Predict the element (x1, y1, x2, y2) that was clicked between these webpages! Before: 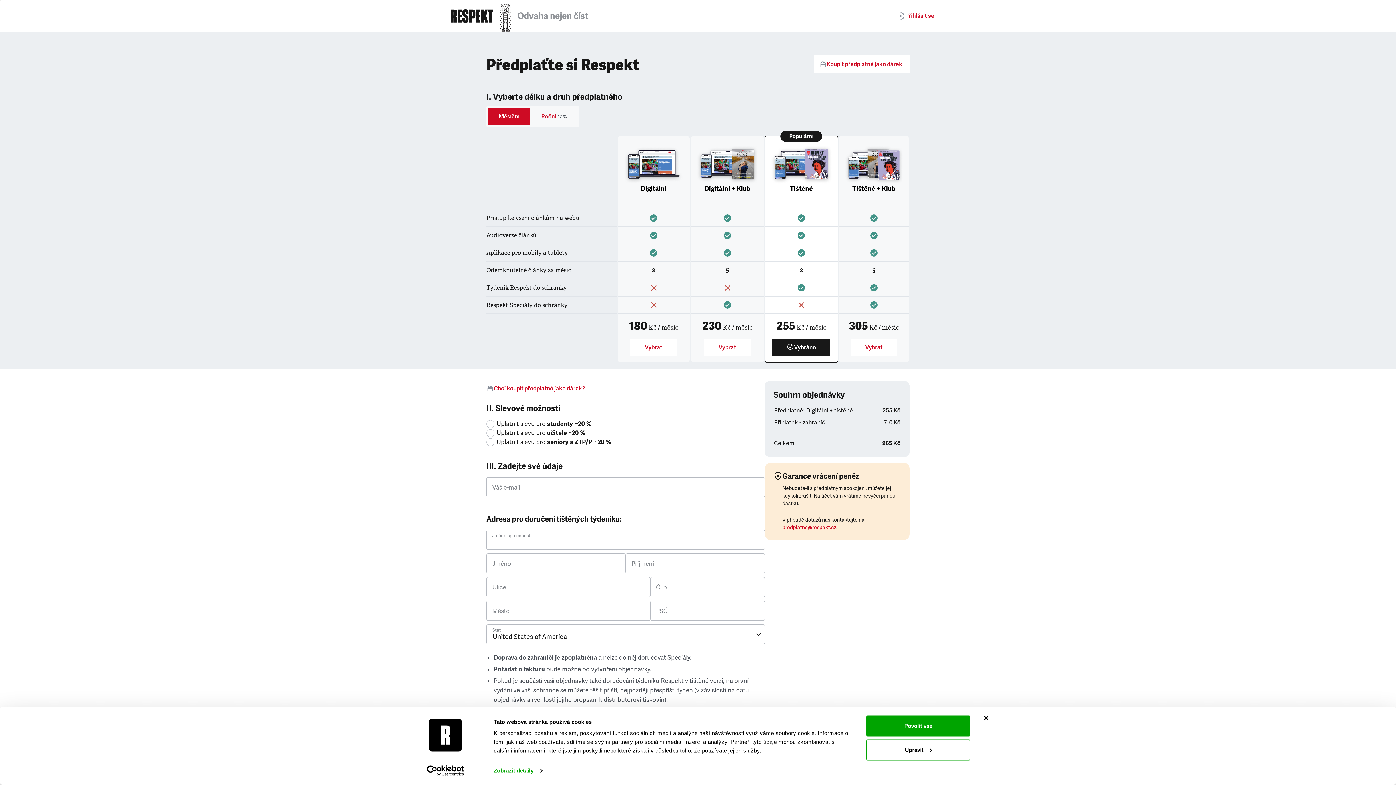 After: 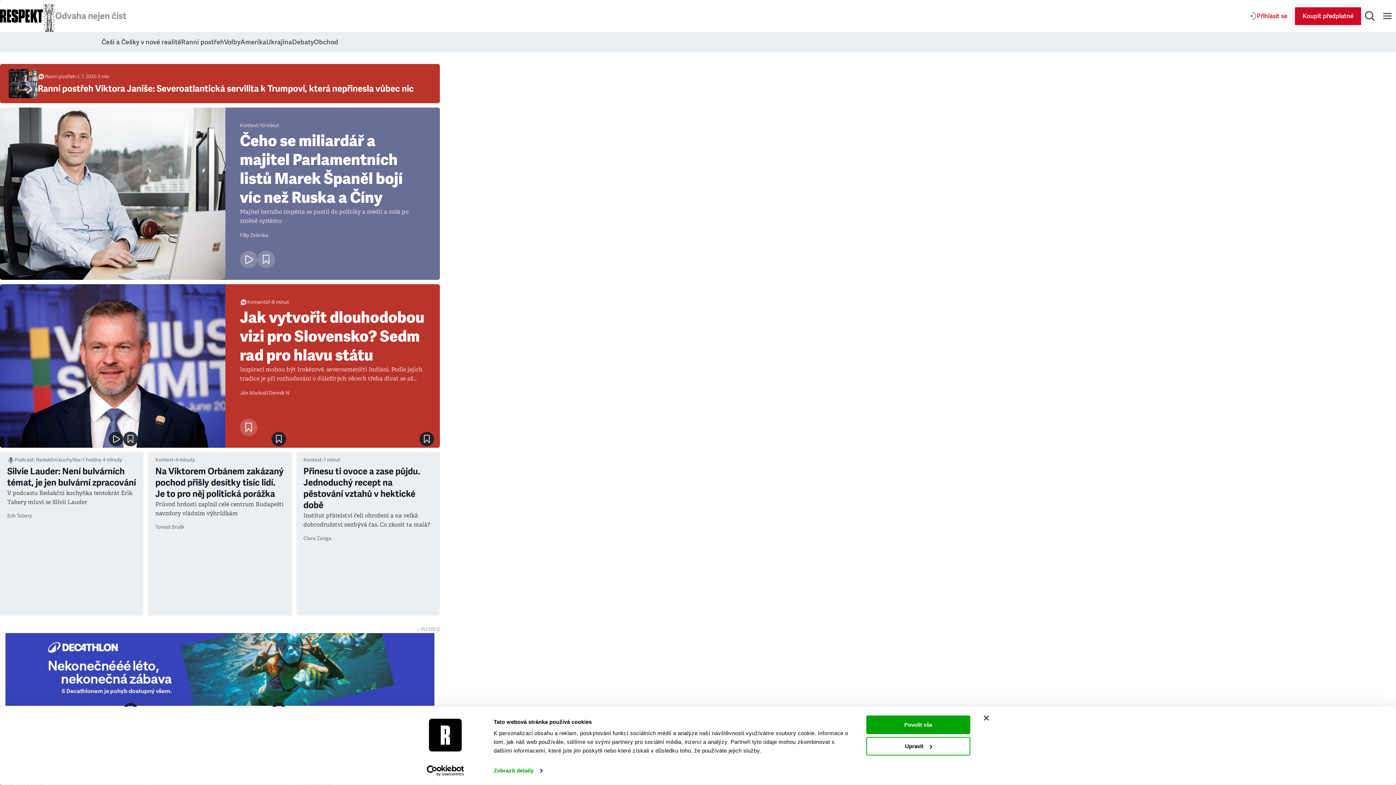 Action: bbox: (450, 9, 493, 22)